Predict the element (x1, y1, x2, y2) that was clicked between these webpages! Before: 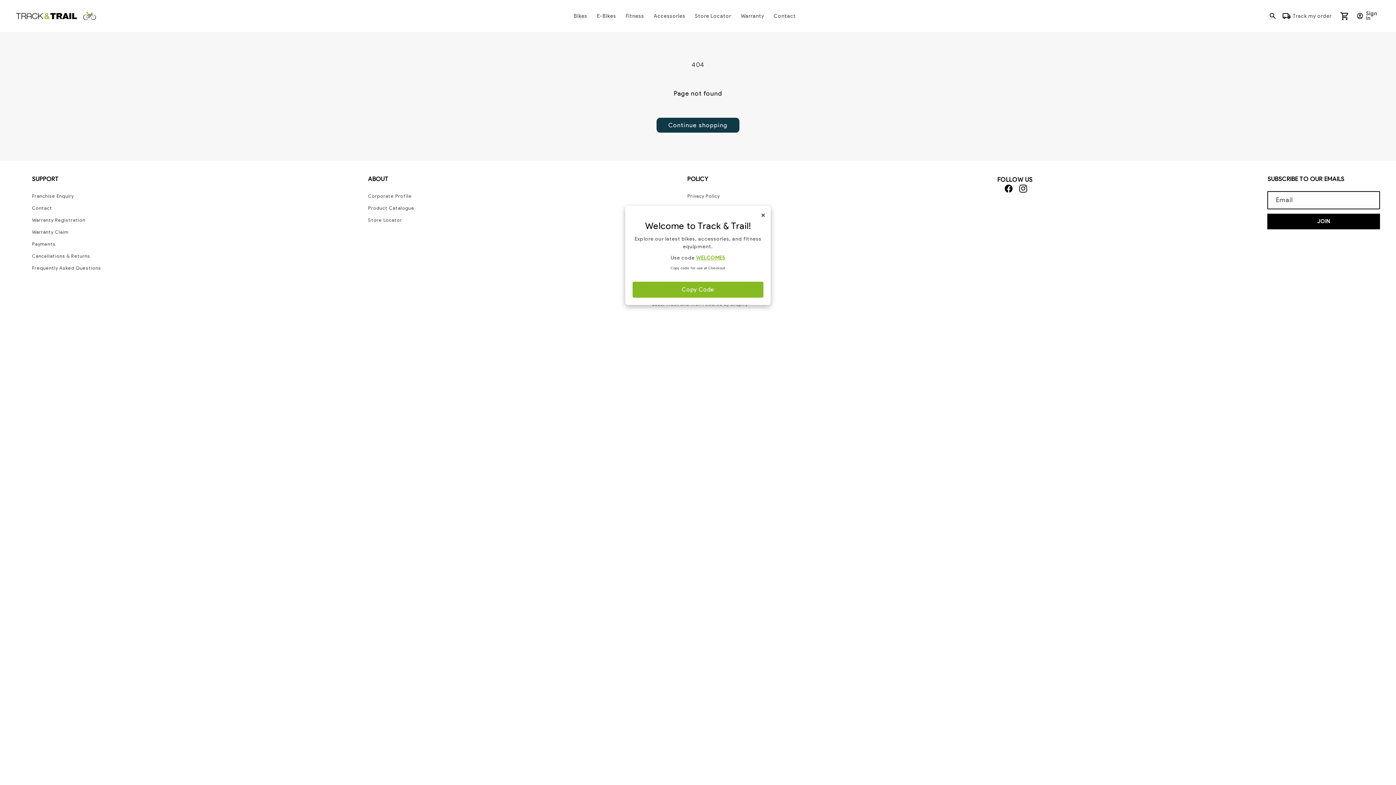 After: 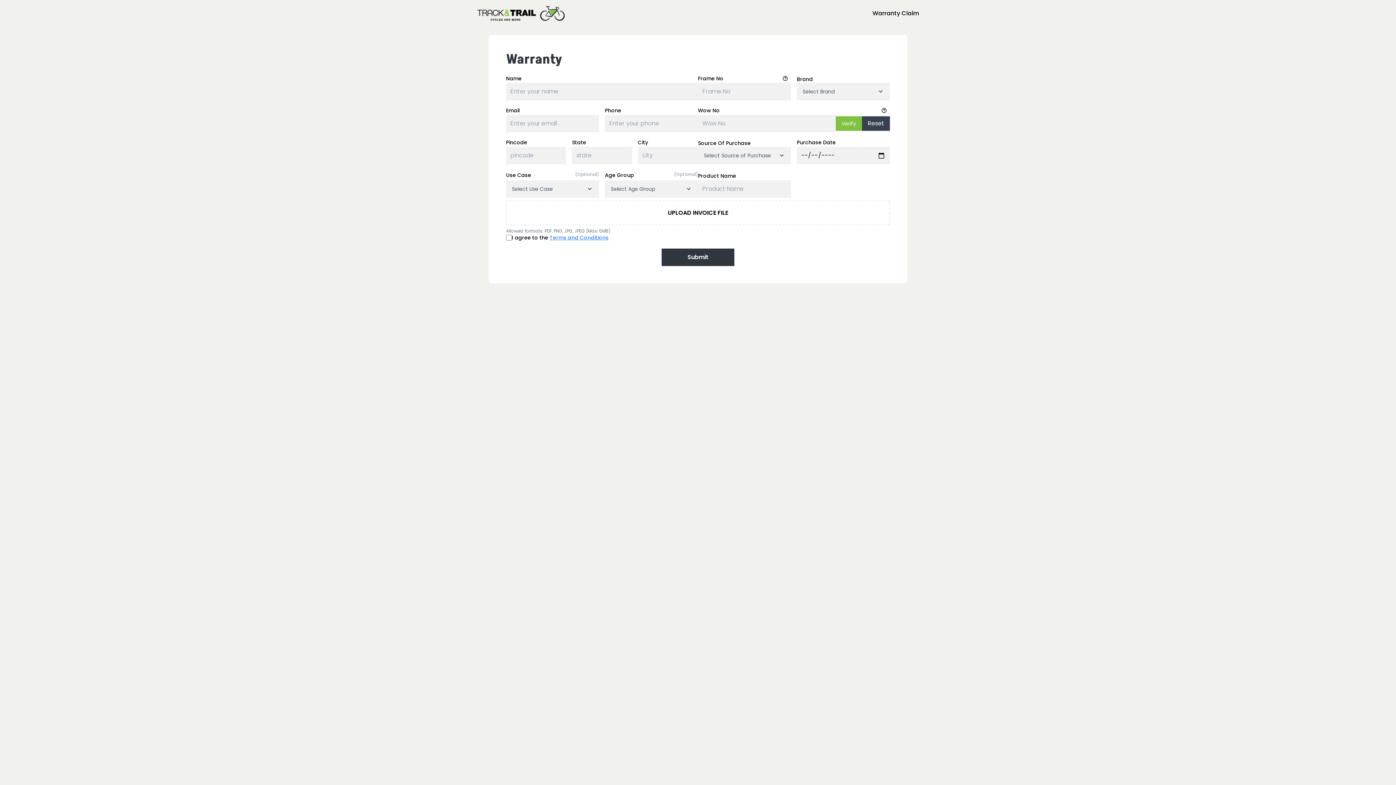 Action: label: Warranty bbox: (736, 8, 769, 24)